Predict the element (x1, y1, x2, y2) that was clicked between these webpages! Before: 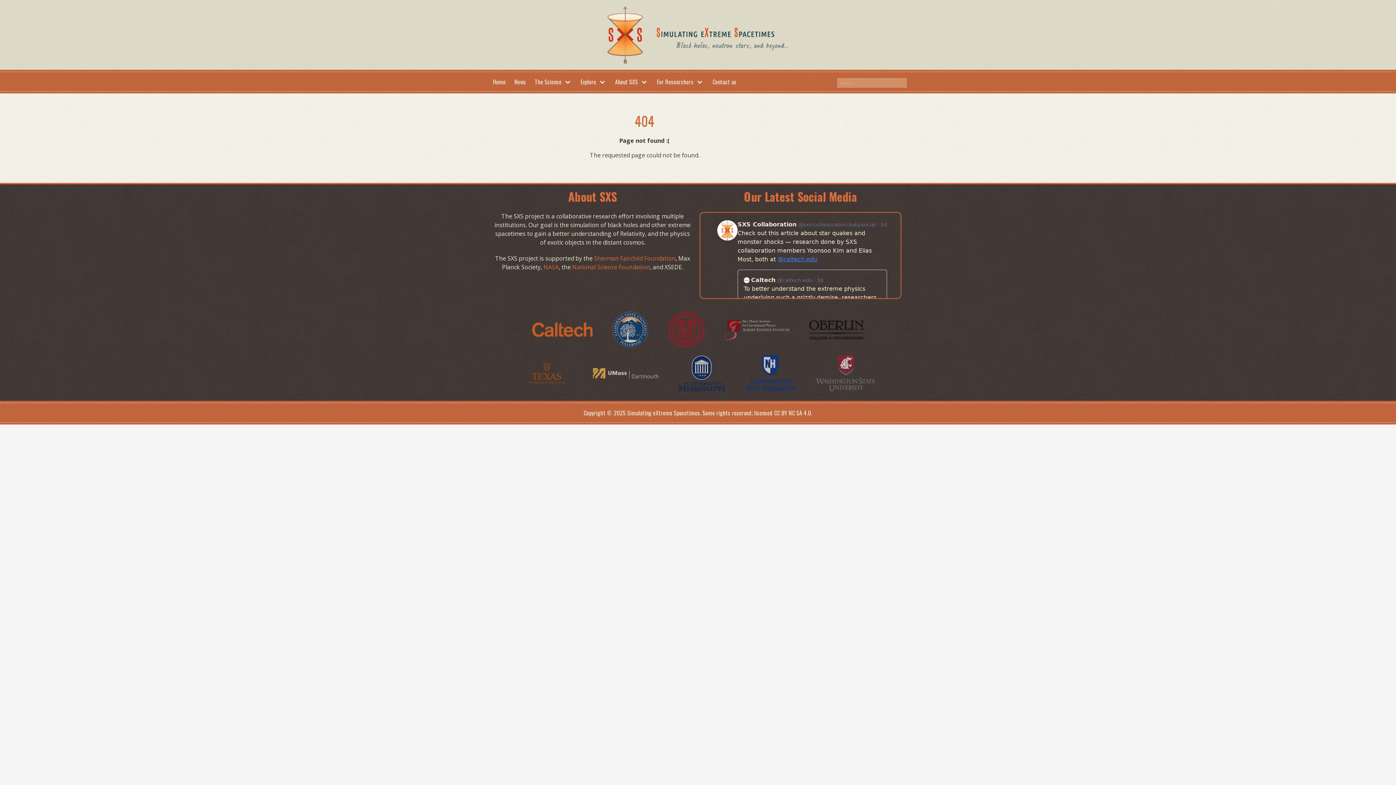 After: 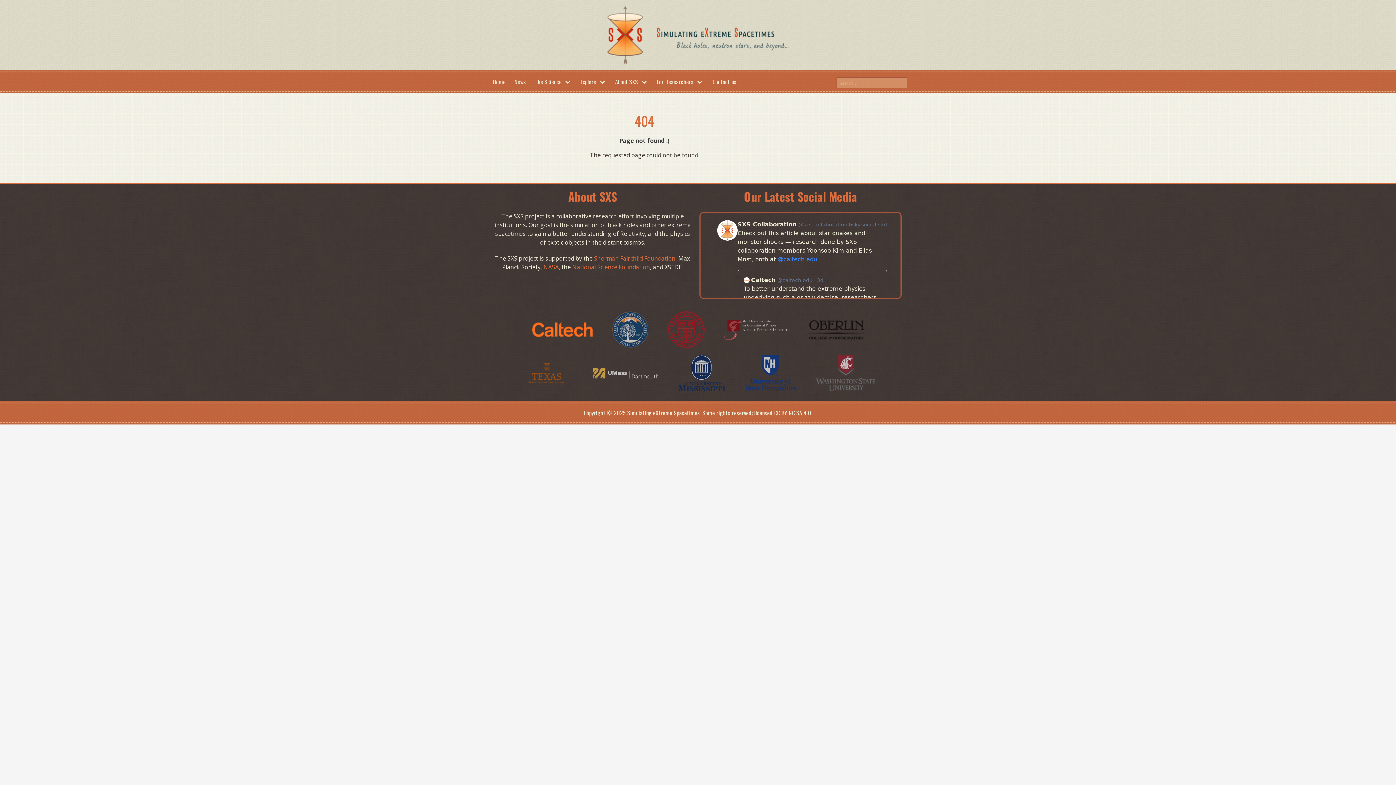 Action: bbox: (523, 325, 603, 333) label:  